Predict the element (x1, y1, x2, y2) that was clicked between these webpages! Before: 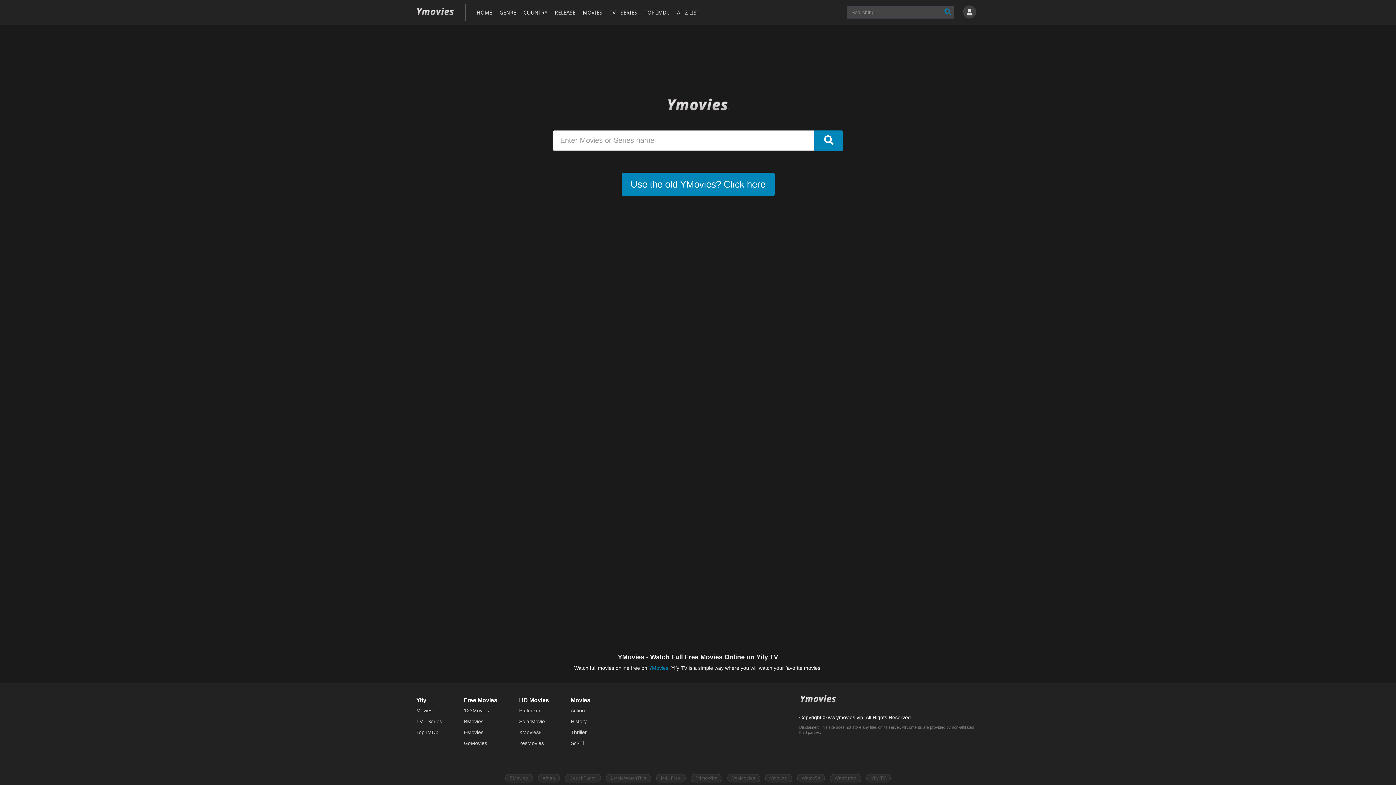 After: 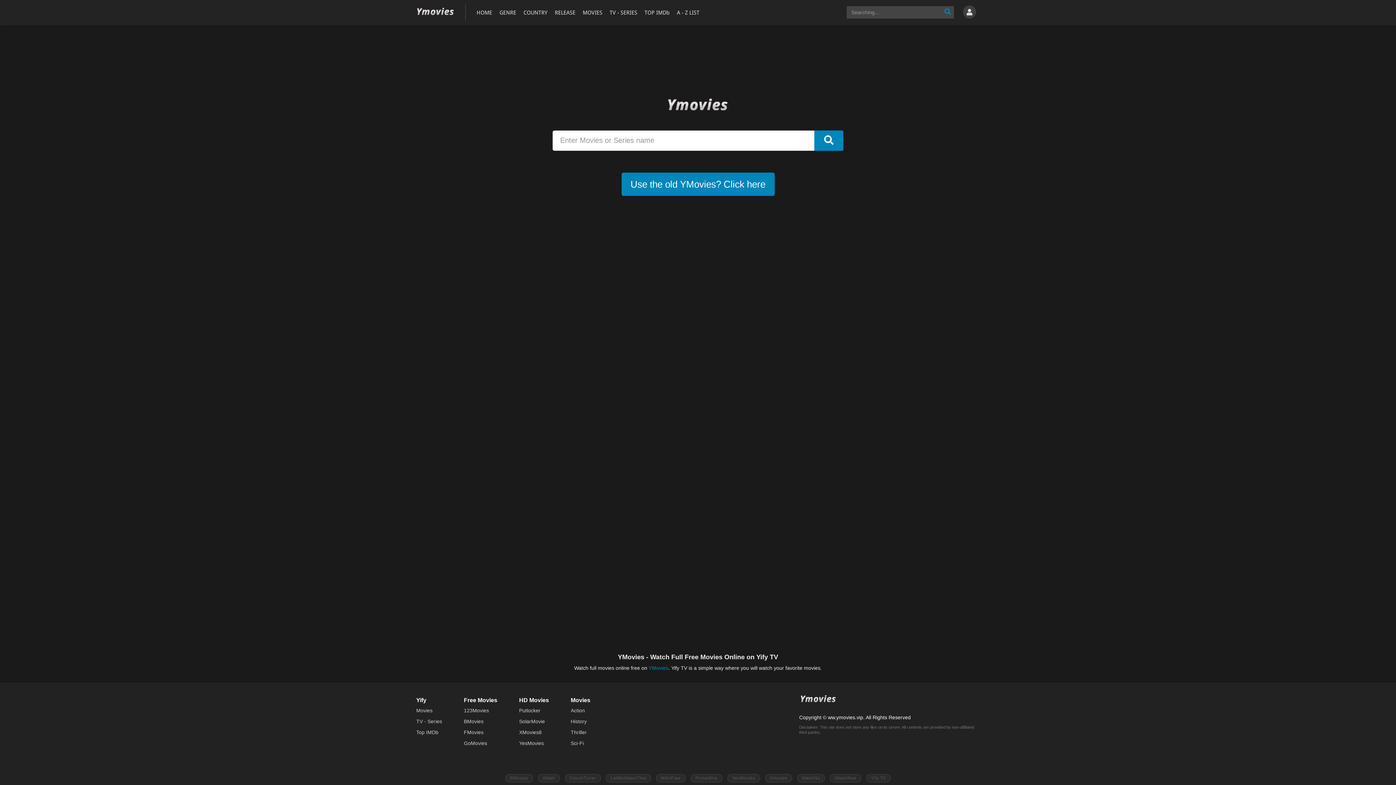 Action: bbox: (581, 0, 604, 25) label: MOVIES